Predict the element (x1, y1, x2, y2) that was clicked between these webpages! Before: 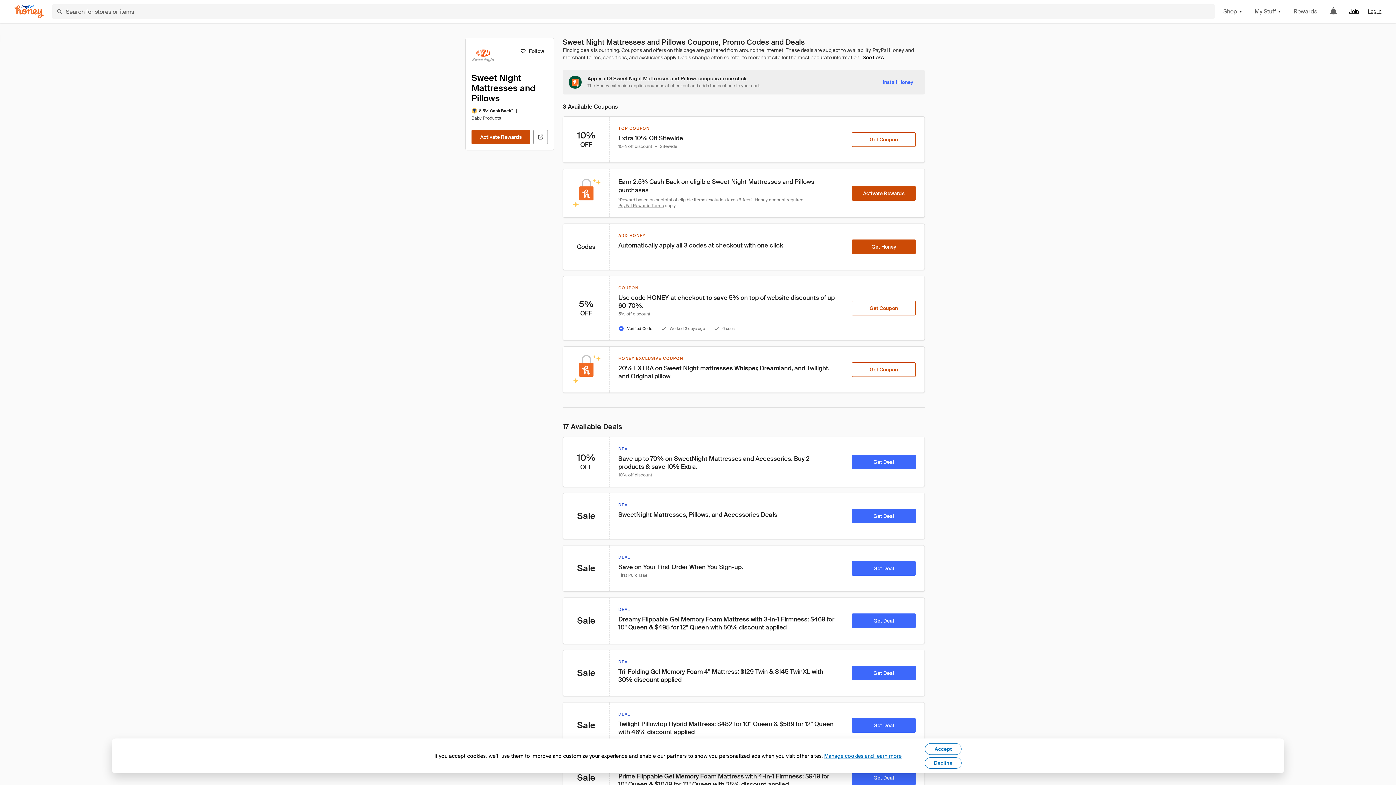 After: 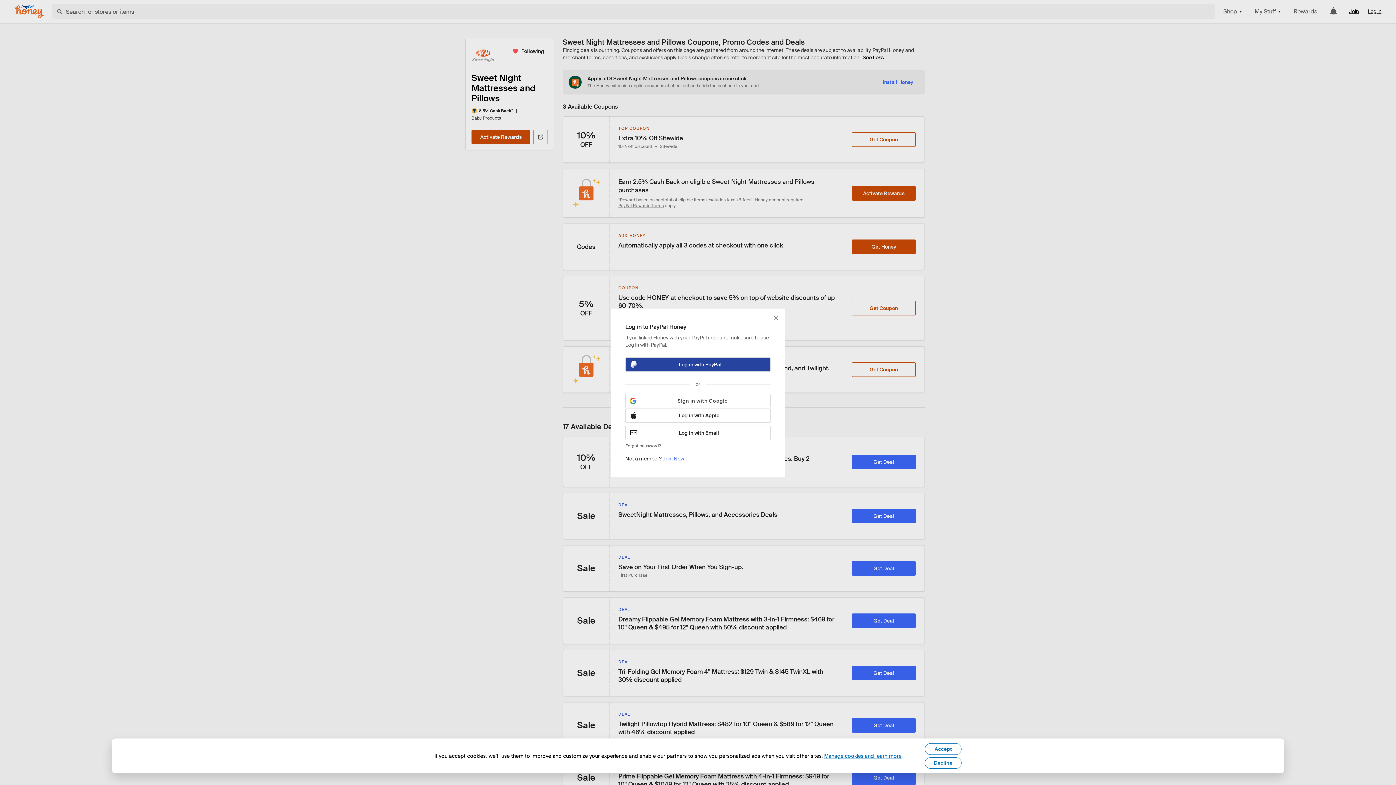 Action: label: Follow bbox: (516, 44, 548, 58)